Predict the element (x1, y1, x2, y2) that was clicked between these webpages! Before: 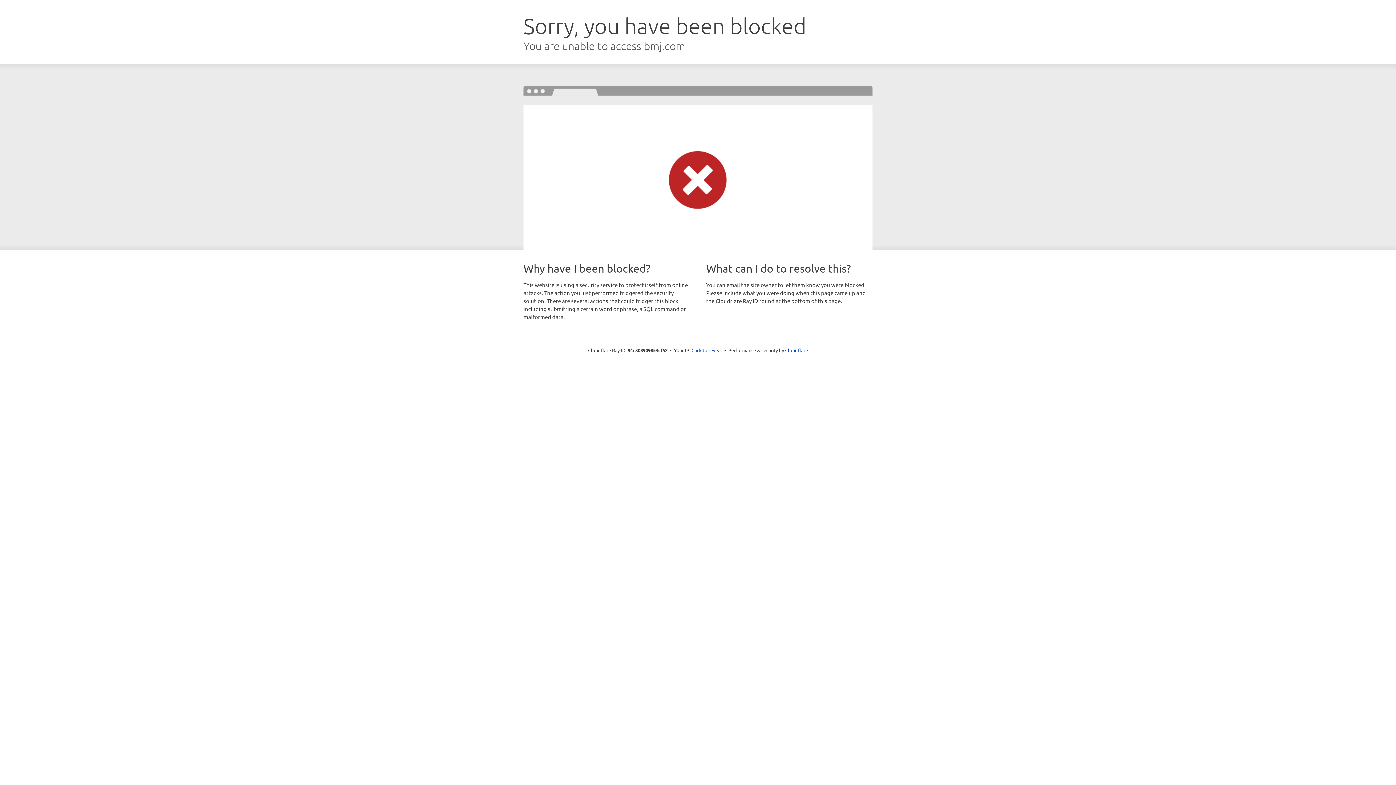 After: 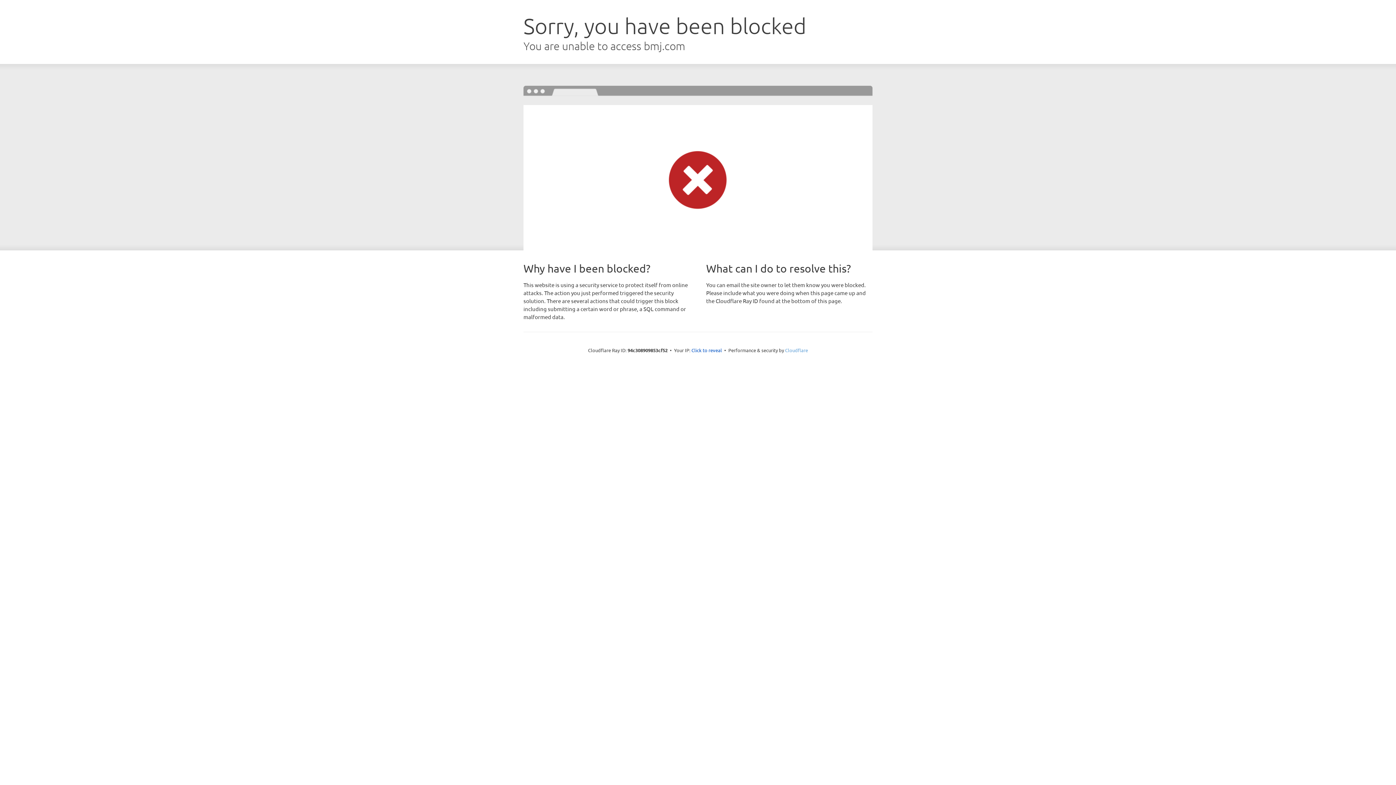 Action: bbox: (785, 347, 808, 353) label: Cloudflare